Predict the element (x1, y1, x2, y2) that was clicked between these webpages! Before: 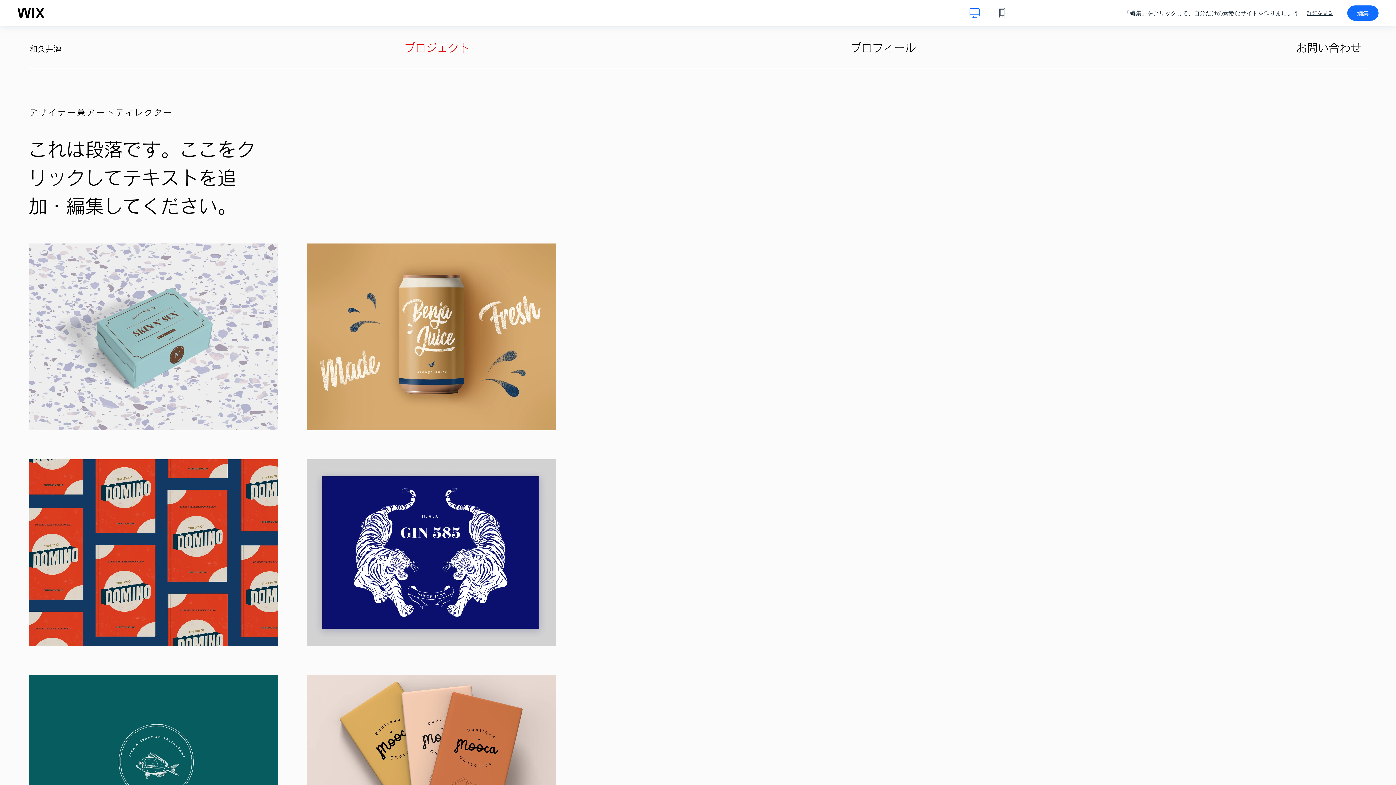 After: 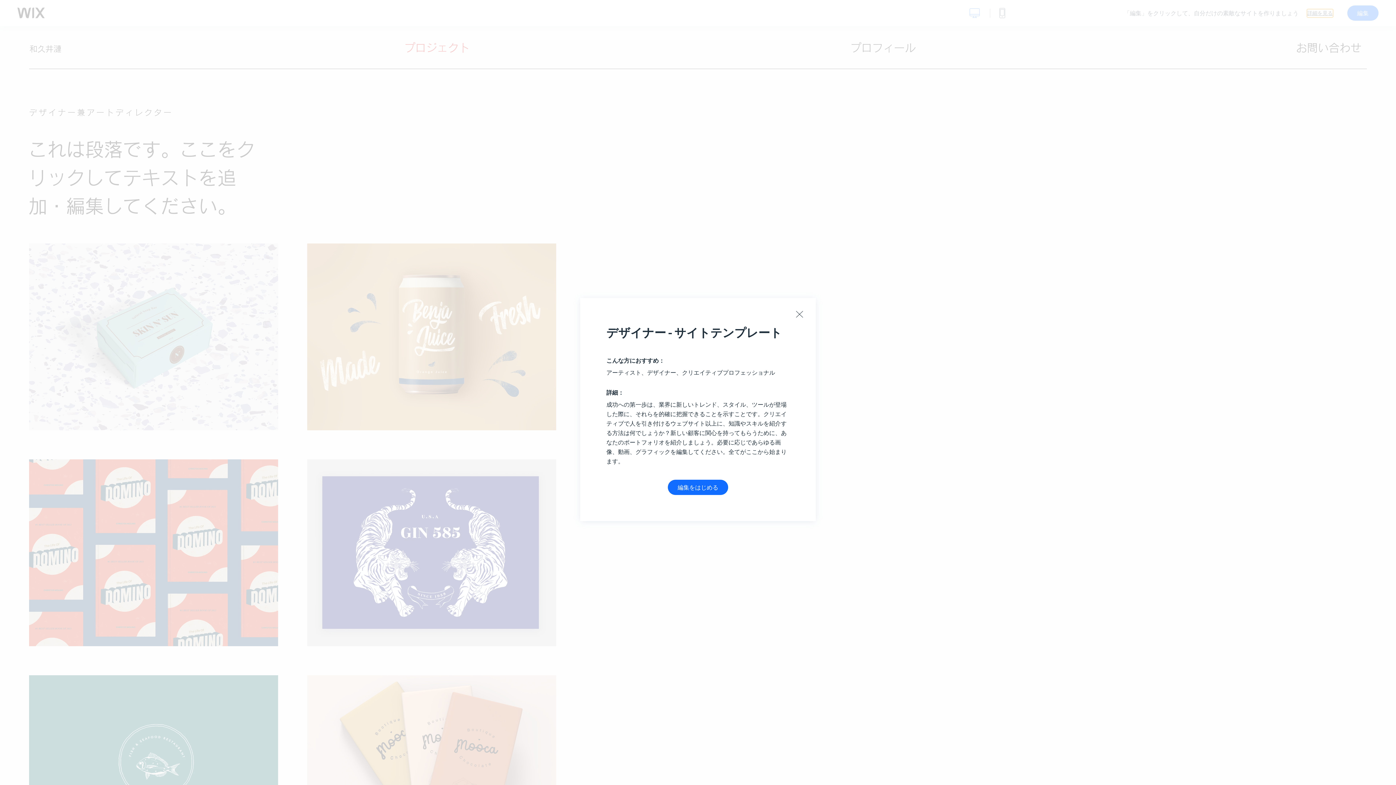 Action: label: 詳細を見る bbox: (1307, 9, 1333, 16)